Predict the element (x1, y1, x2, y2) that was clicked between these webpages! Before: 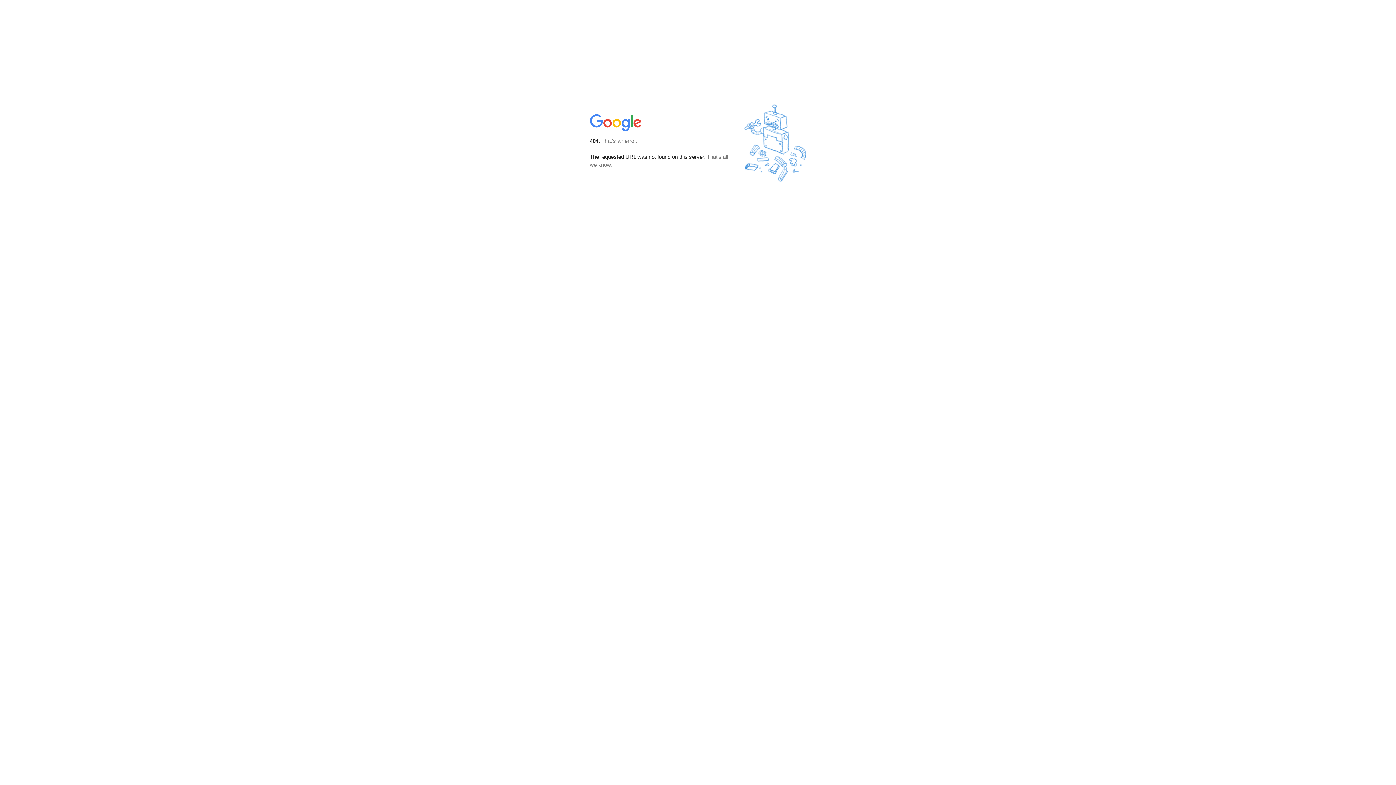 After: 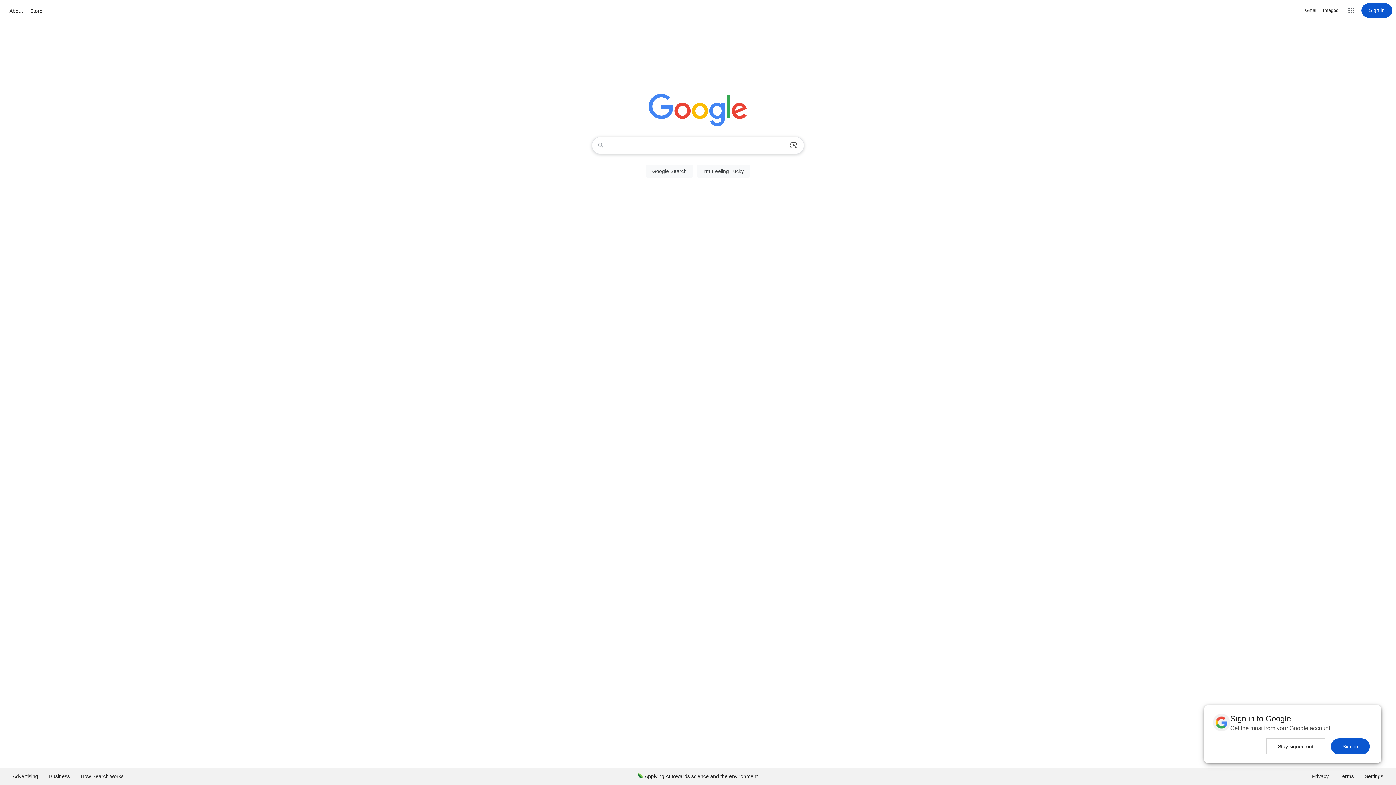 Action: bbox: (590, 127, 642, 134)